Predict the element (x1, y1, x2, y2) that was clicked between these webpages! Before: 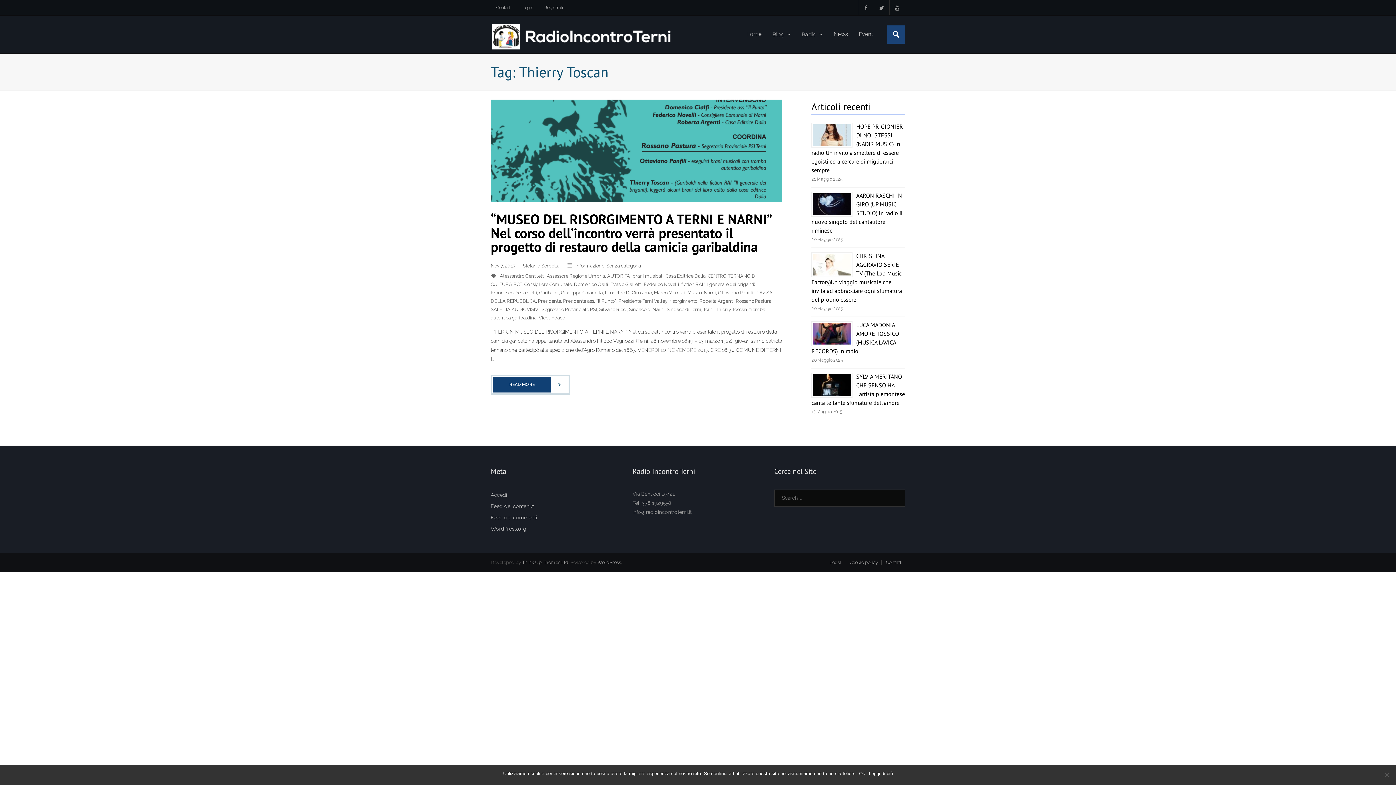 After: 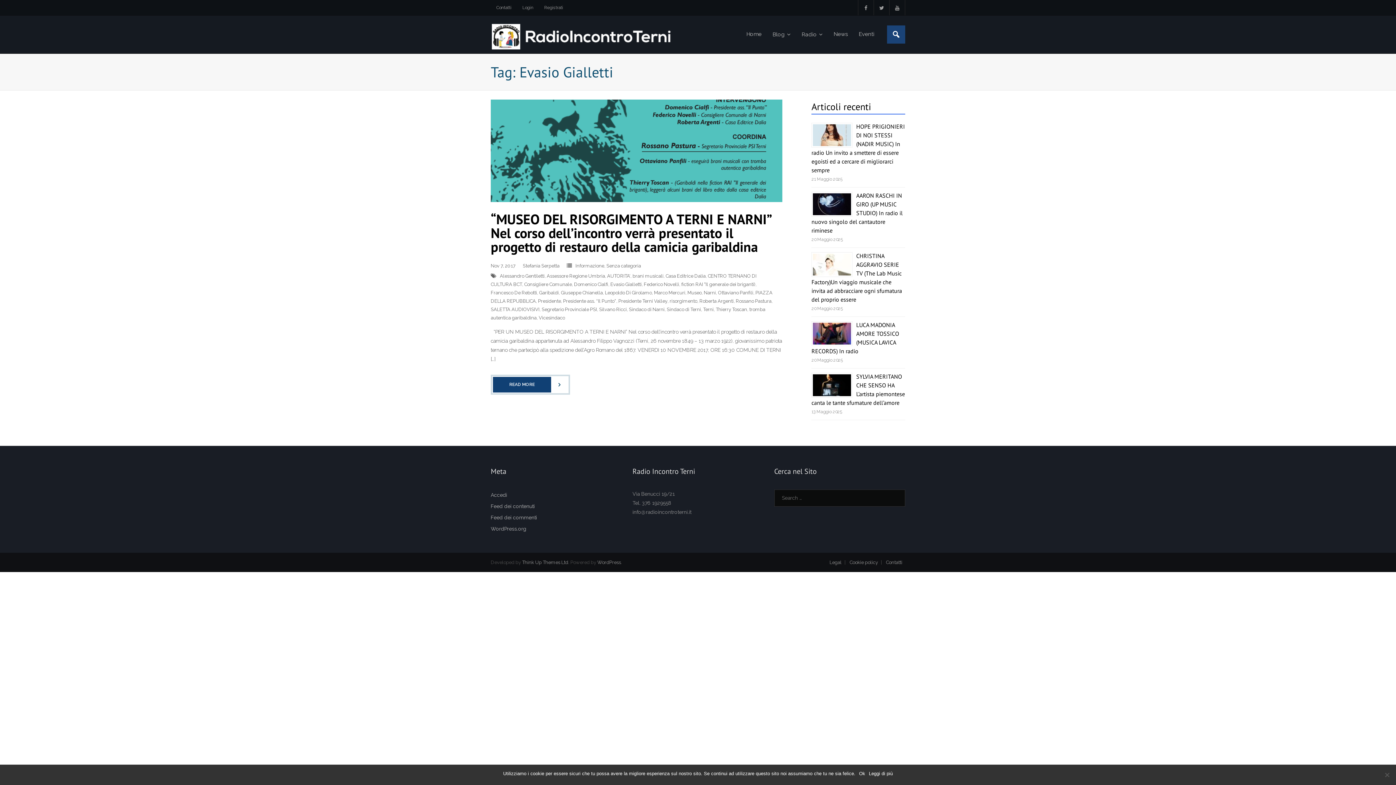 Action: label: Evasio Gialletti bbox: (610, 281, 641, 287)